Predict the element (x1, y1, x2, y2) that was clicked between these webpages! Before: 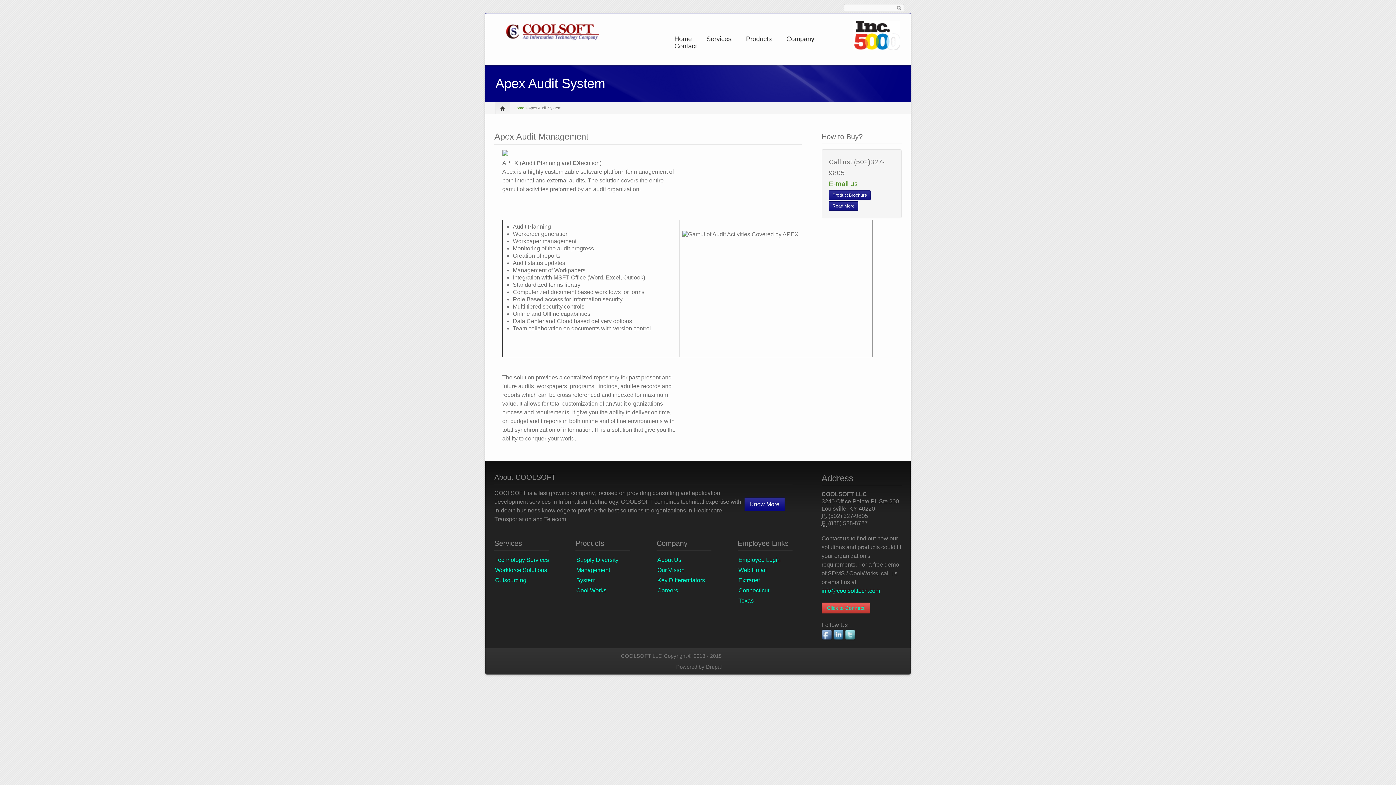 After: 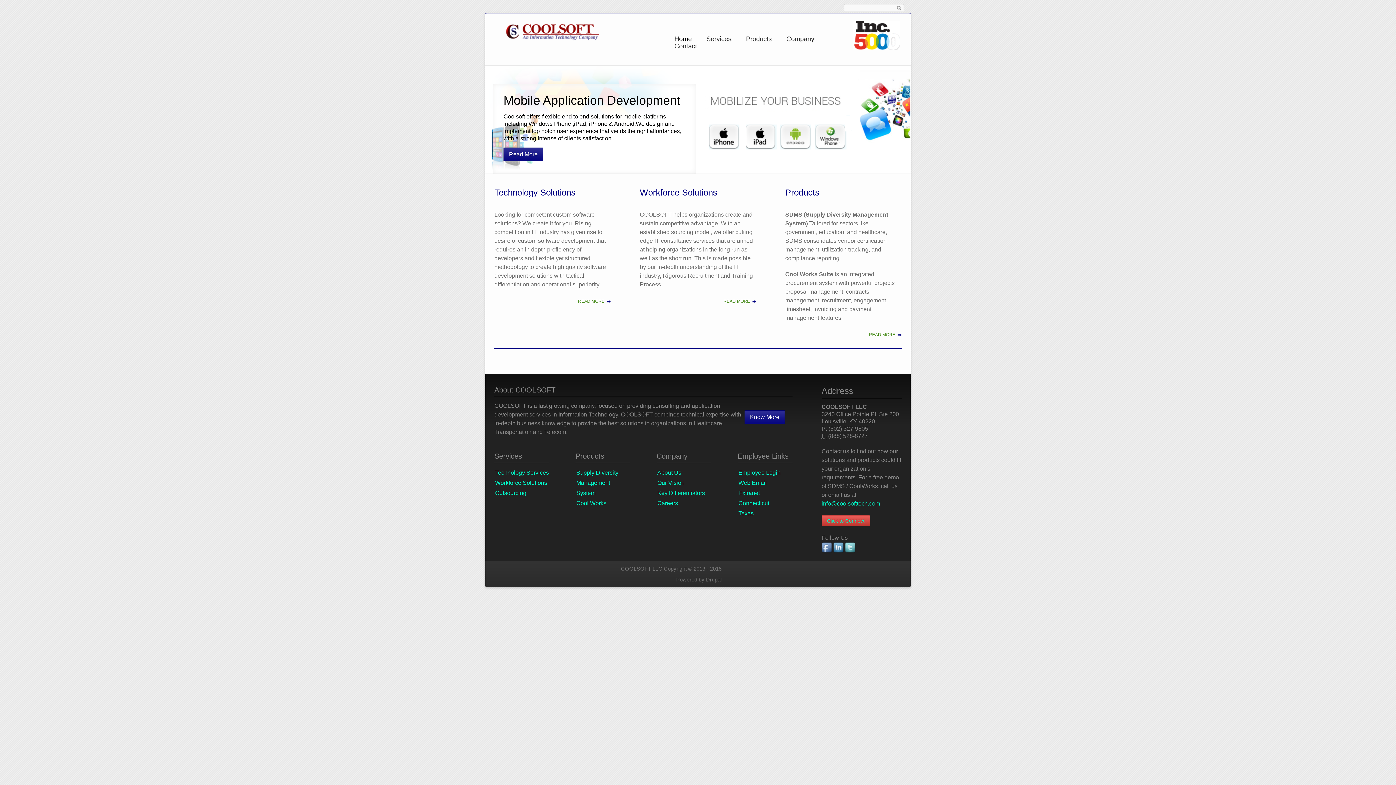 Action: bbox: (498, 28, 607, 34)